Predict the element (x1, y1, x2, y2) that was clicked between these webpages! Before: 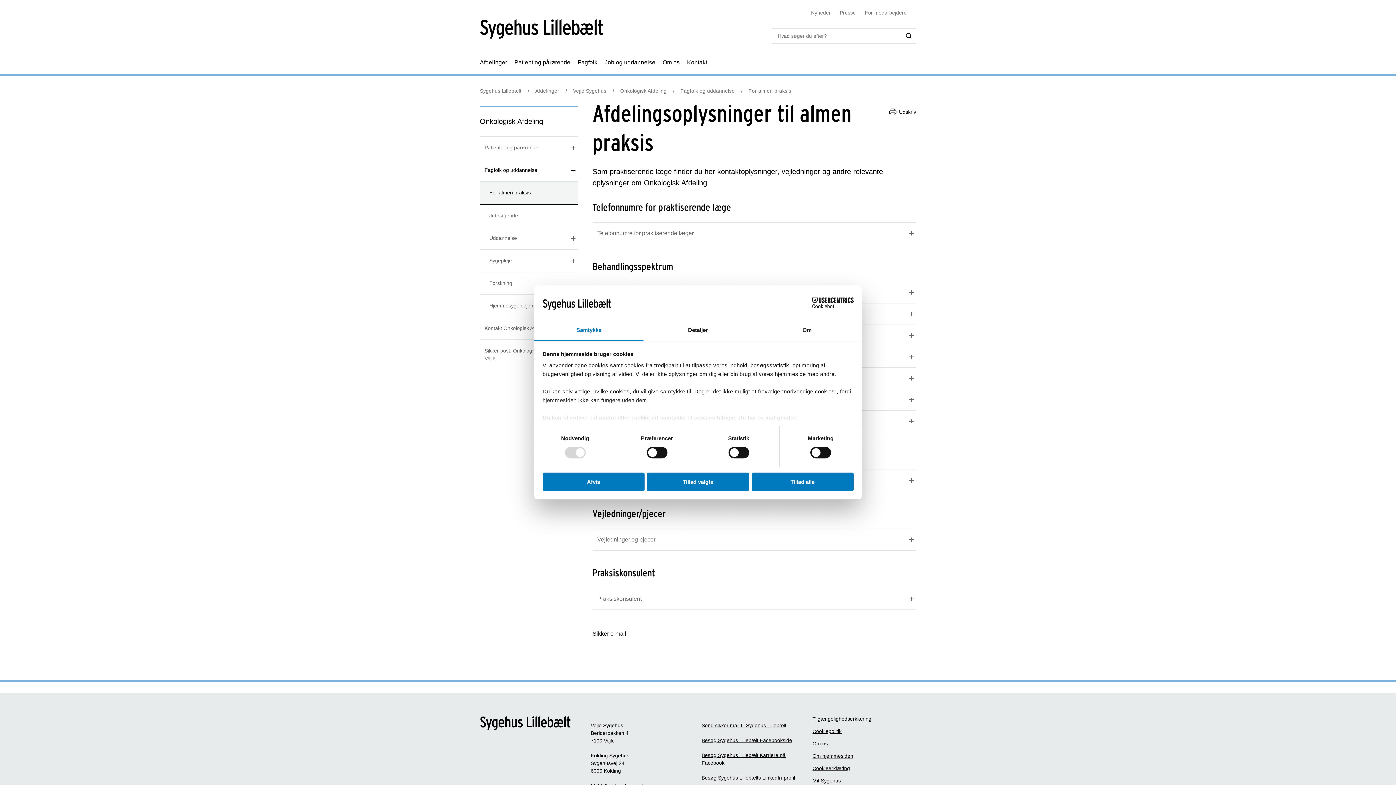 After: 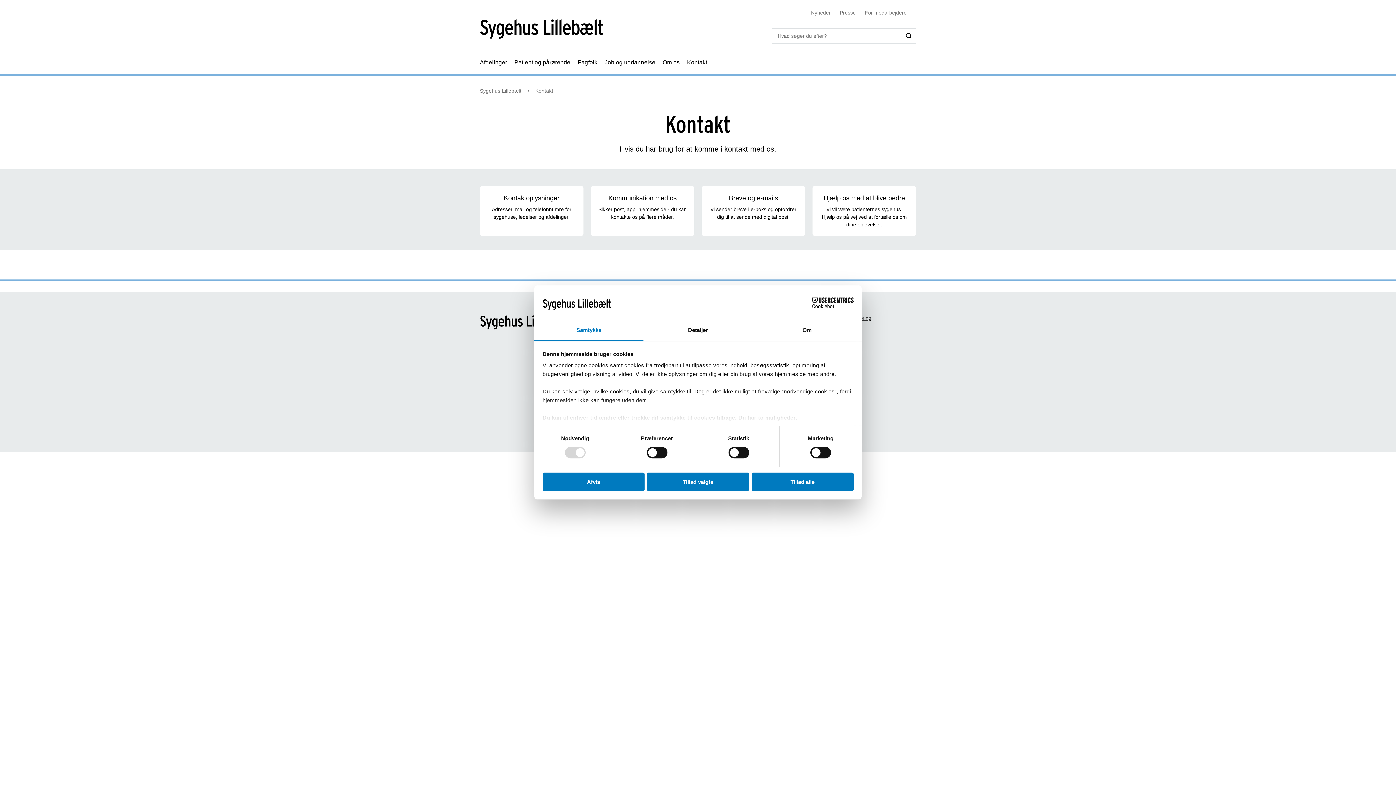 Action: bbox: (687, 50, 707, 74) label: Kontakt